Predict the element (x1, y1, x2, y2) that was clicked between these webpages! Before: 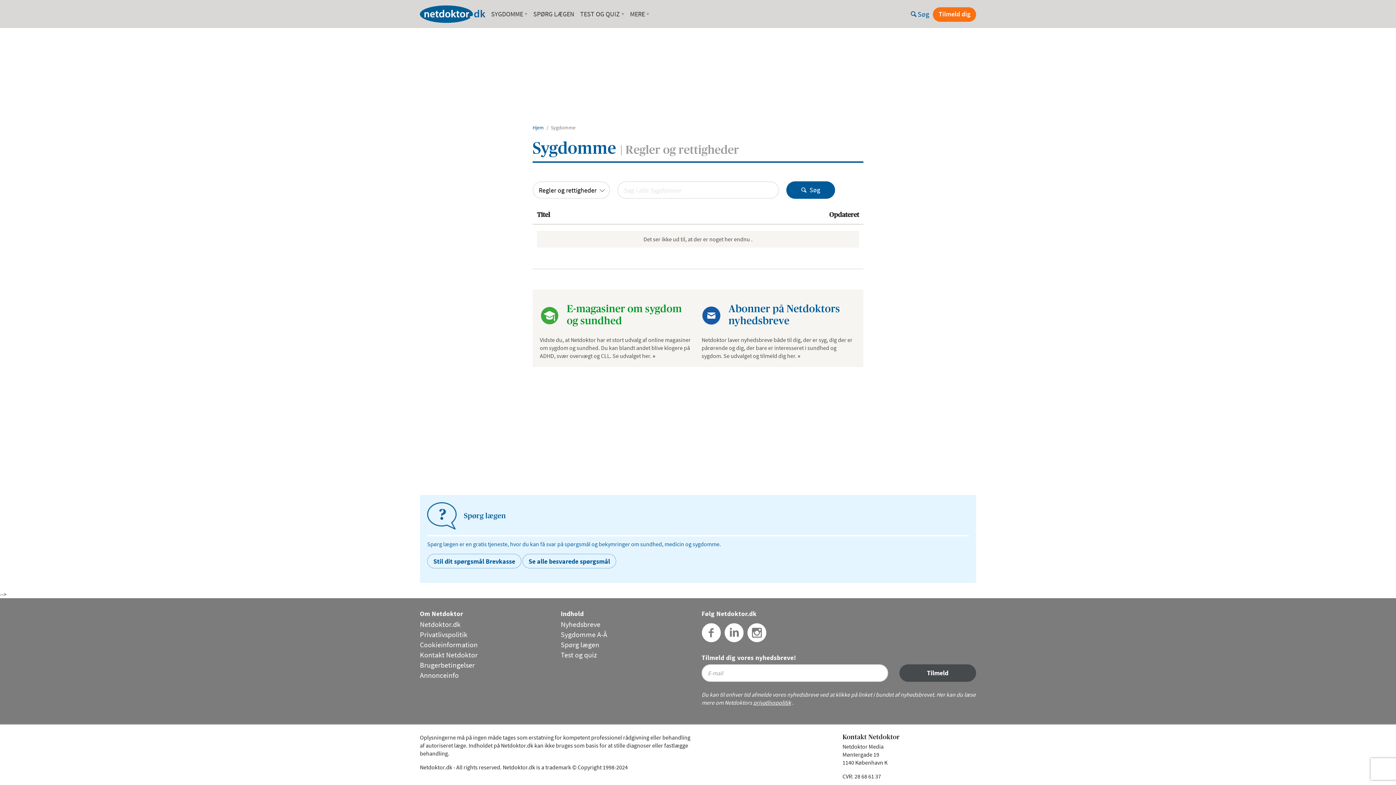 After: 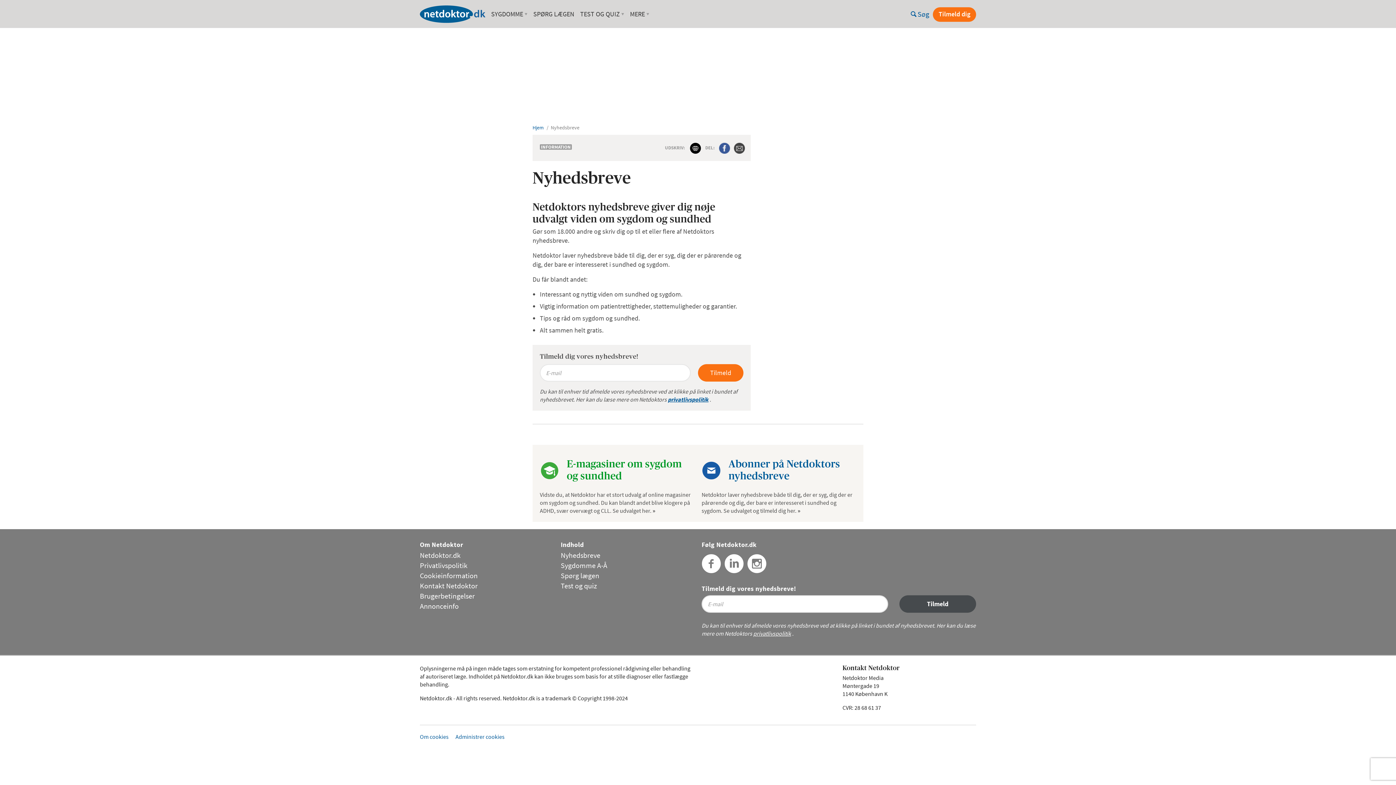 Action: label: Netdoktor laver nyhedsbreve både til dig, der er syg, dig der er pårørende og dig, der bare er interesseret i sundhed og sygdom. Se udvalget og tilmeld dig her. »  bbox: (701, 335, 856, 359)